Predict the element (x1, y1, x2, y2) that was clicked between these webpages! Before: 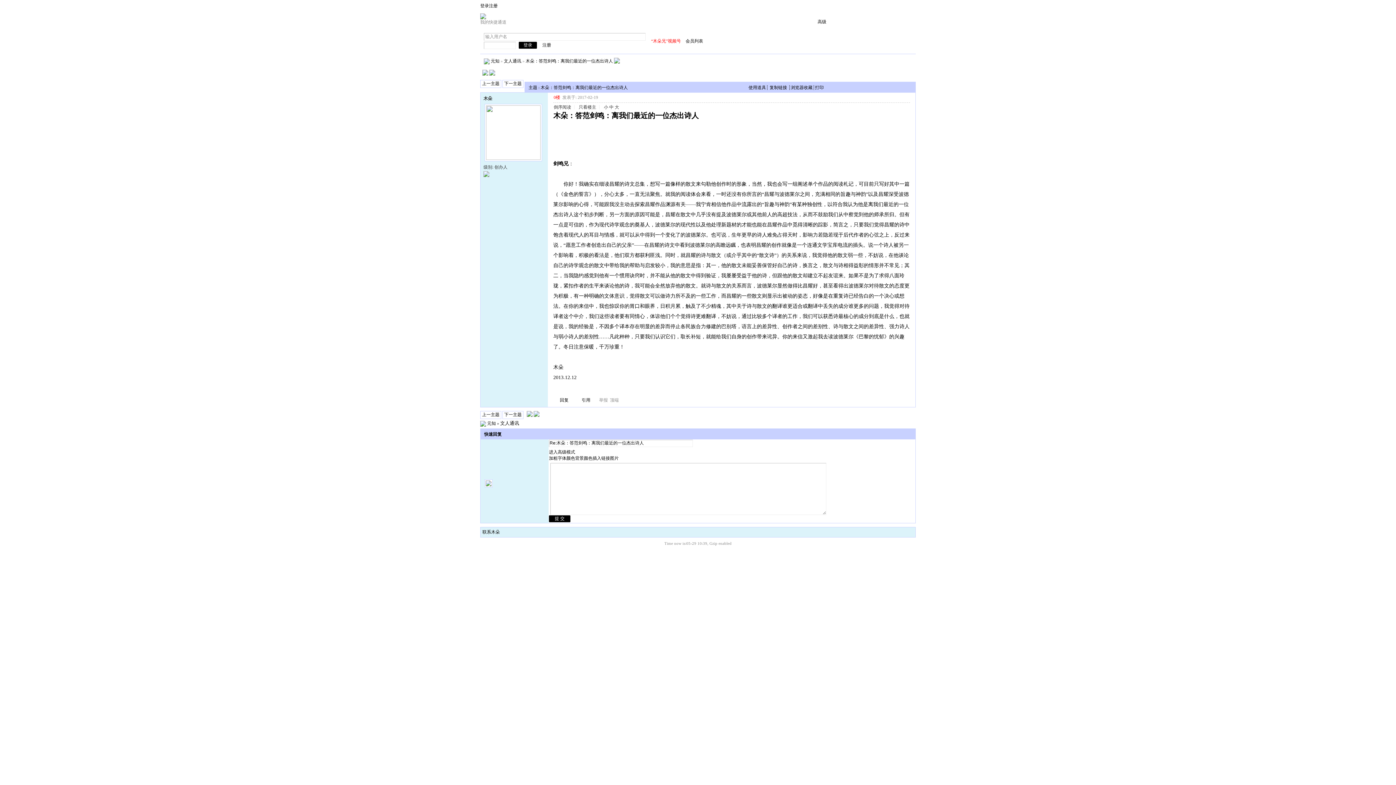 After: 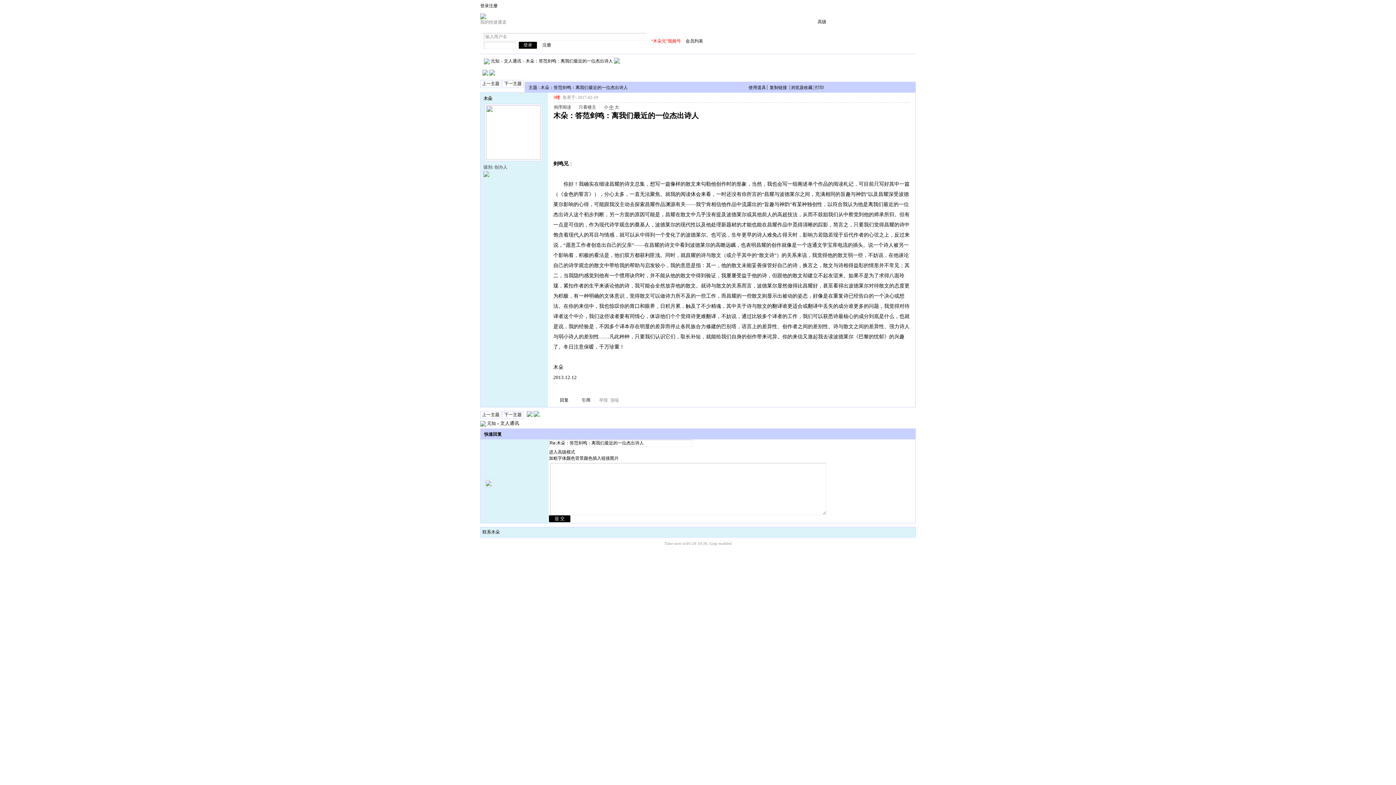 Action: bbox: (609, 104, 613, 109) label: 中